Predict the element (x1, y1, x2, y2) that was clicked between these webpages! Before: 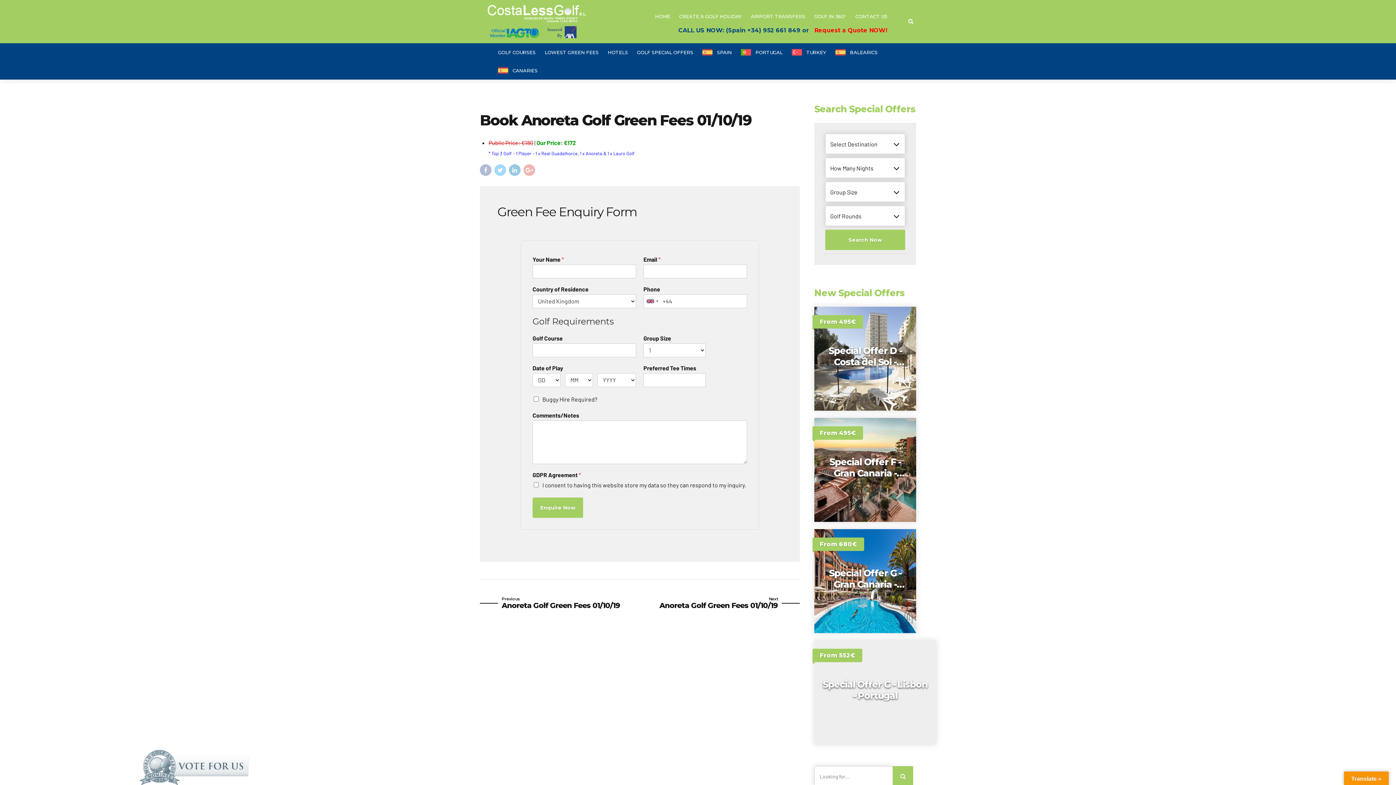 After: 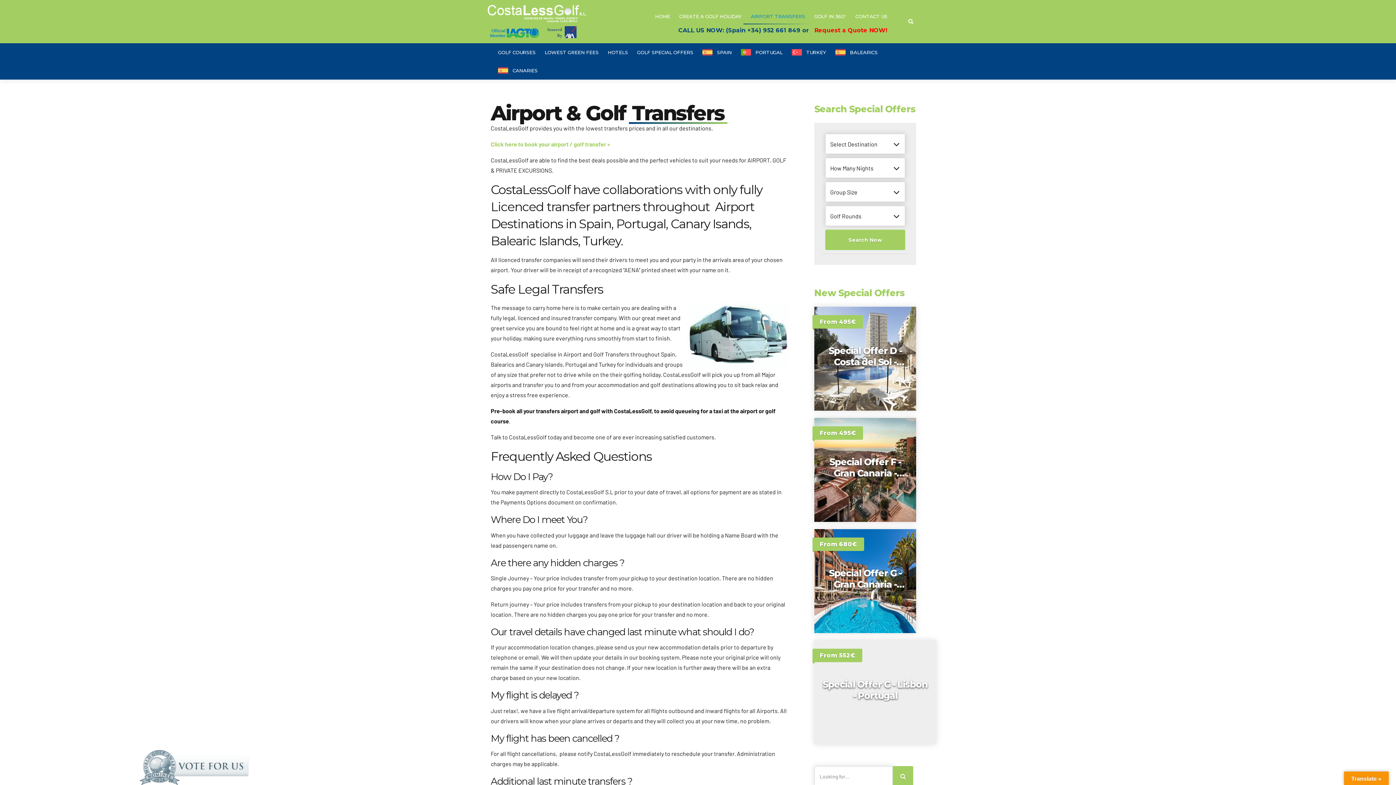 Action: label: AIRPORT TRANSFERS bbox: (750, 7, 805, 25)